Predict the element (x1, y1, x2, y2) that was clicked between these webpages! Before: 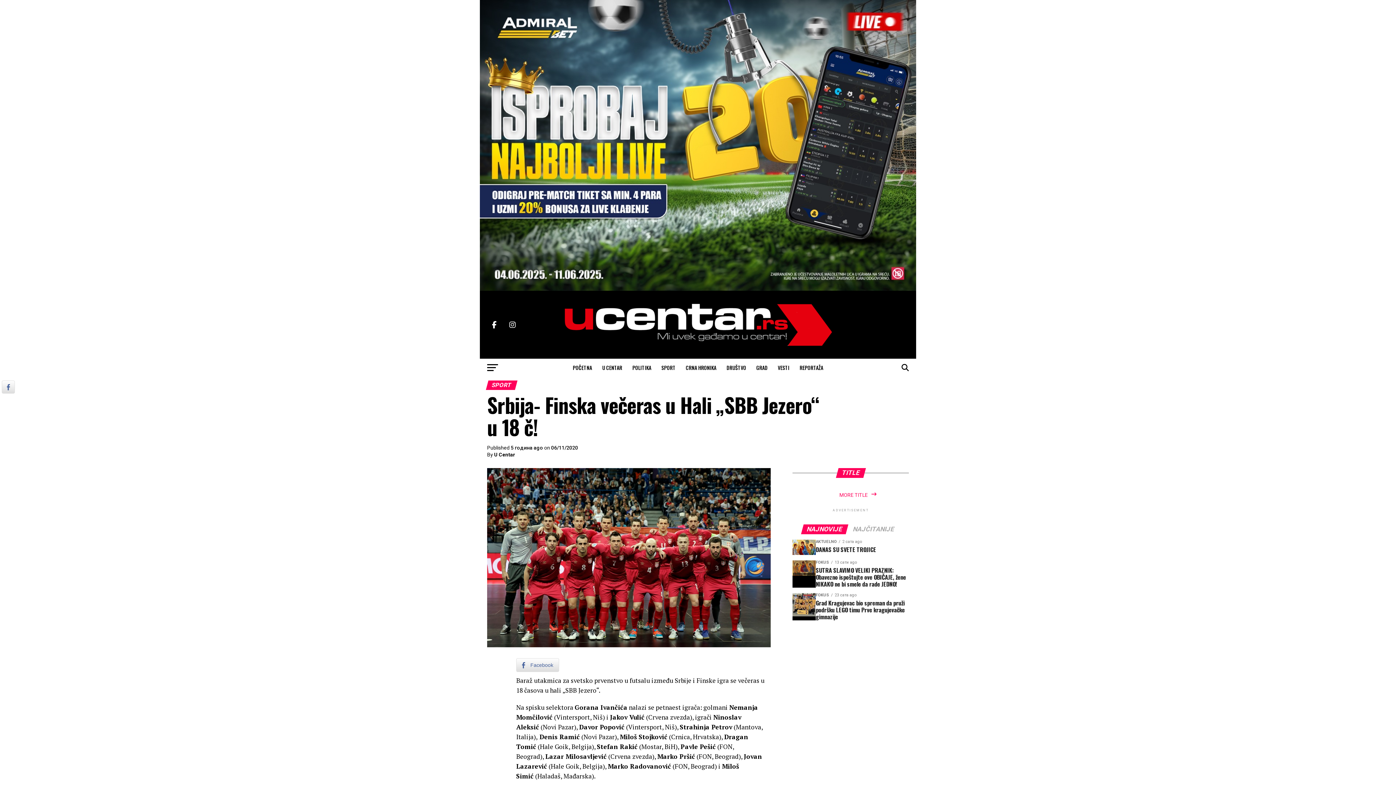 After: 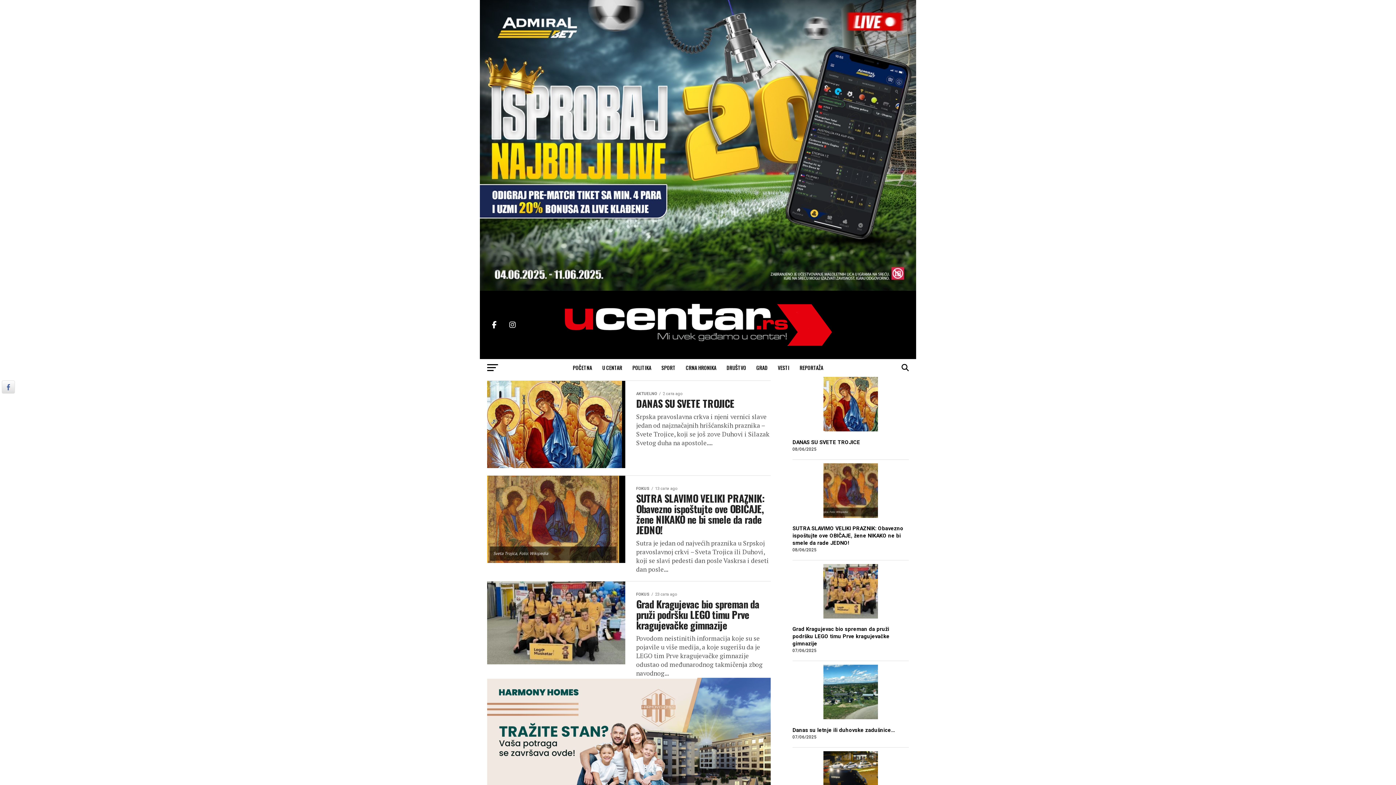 Action: bbox: (560, 348, 836, 354)